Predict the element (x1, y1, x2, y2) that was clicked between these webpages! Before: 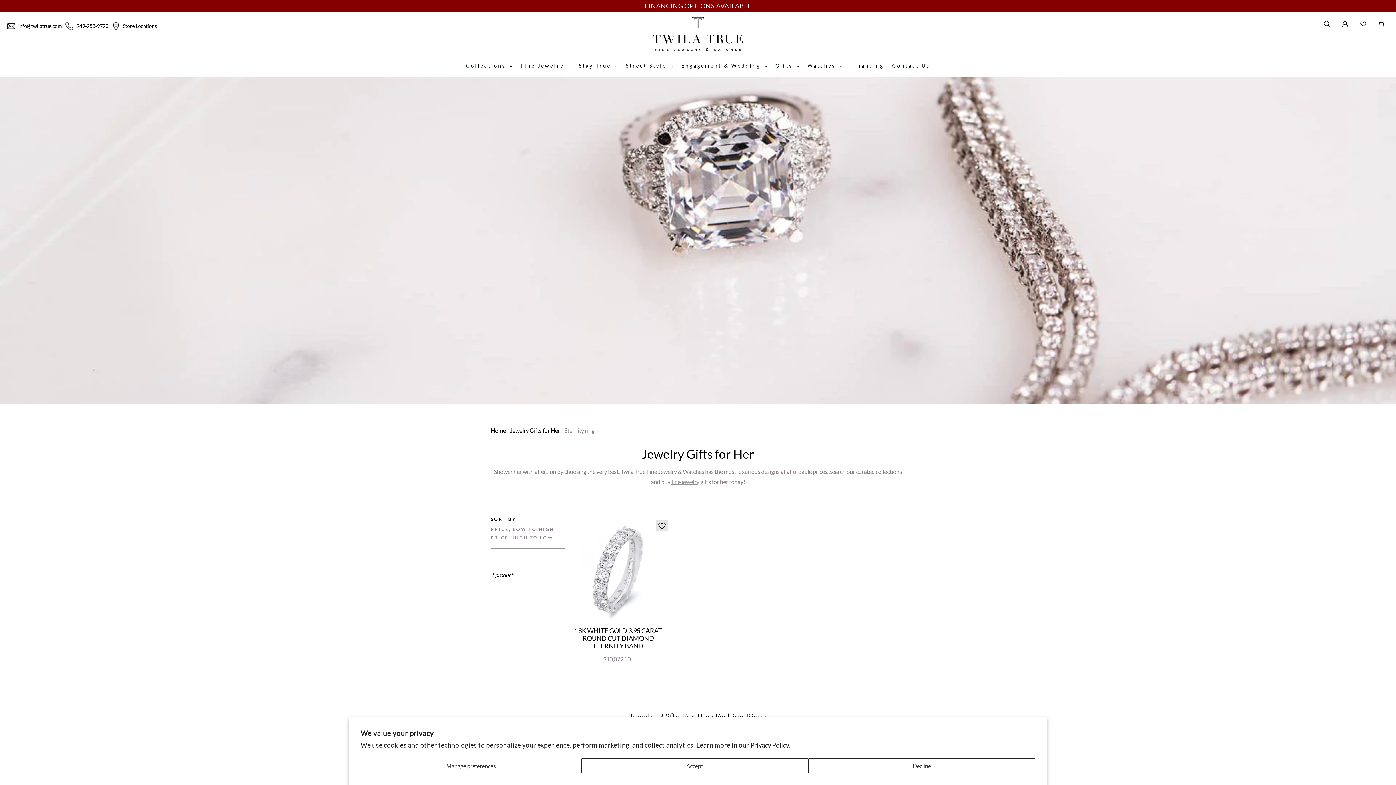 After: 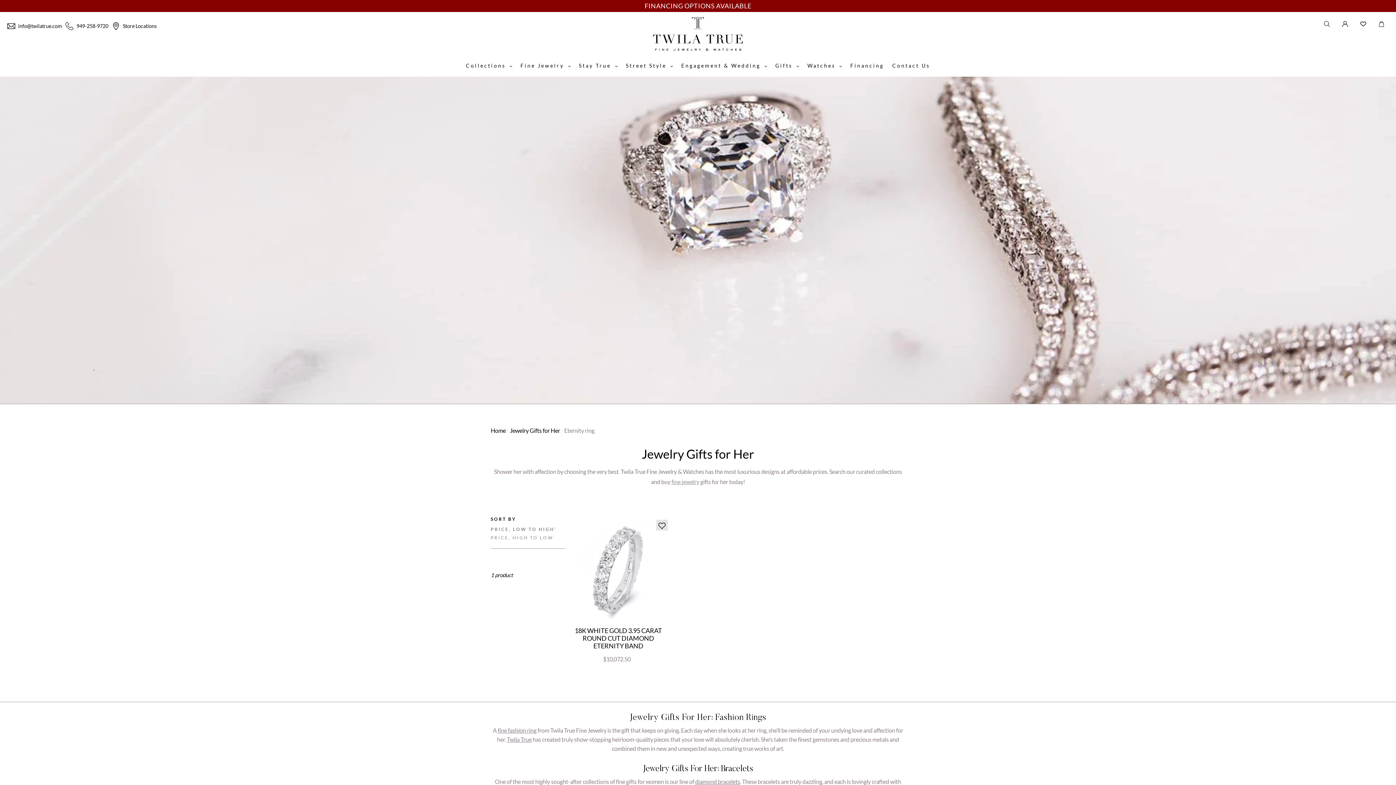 Action: bbox: (581, 758, 808, 773) label: Accept